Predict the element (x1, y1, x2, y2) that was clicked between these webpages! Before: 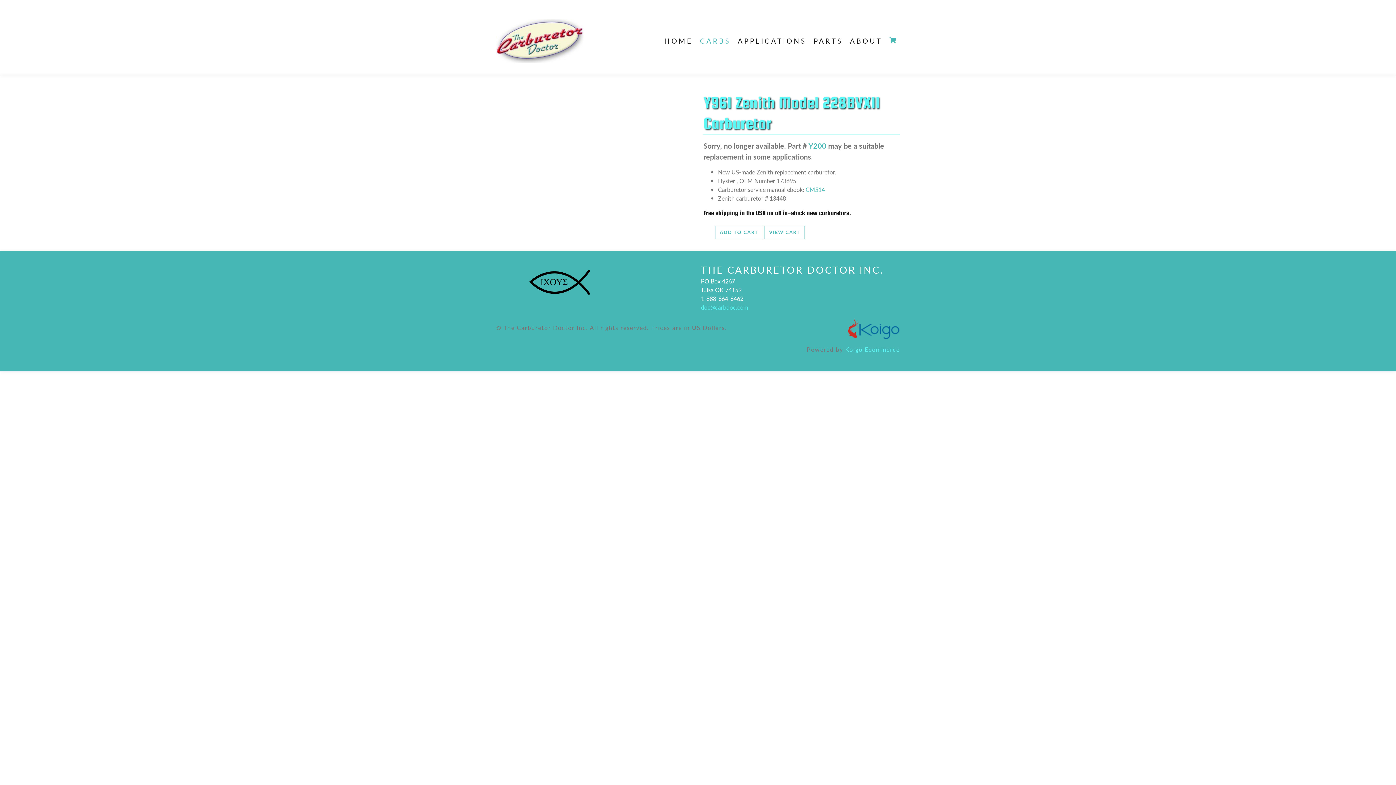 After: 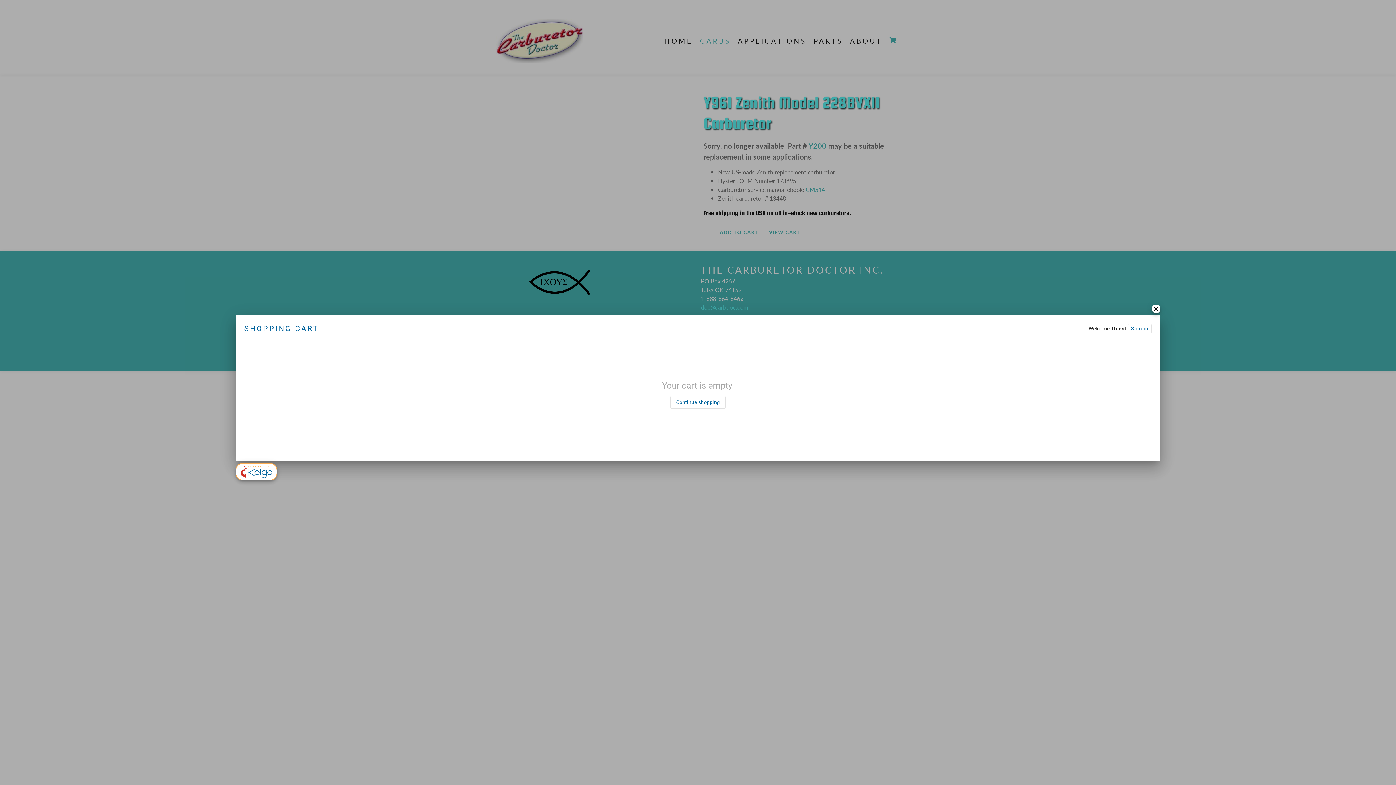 Action: bbox: (886, 32, 900, 49)